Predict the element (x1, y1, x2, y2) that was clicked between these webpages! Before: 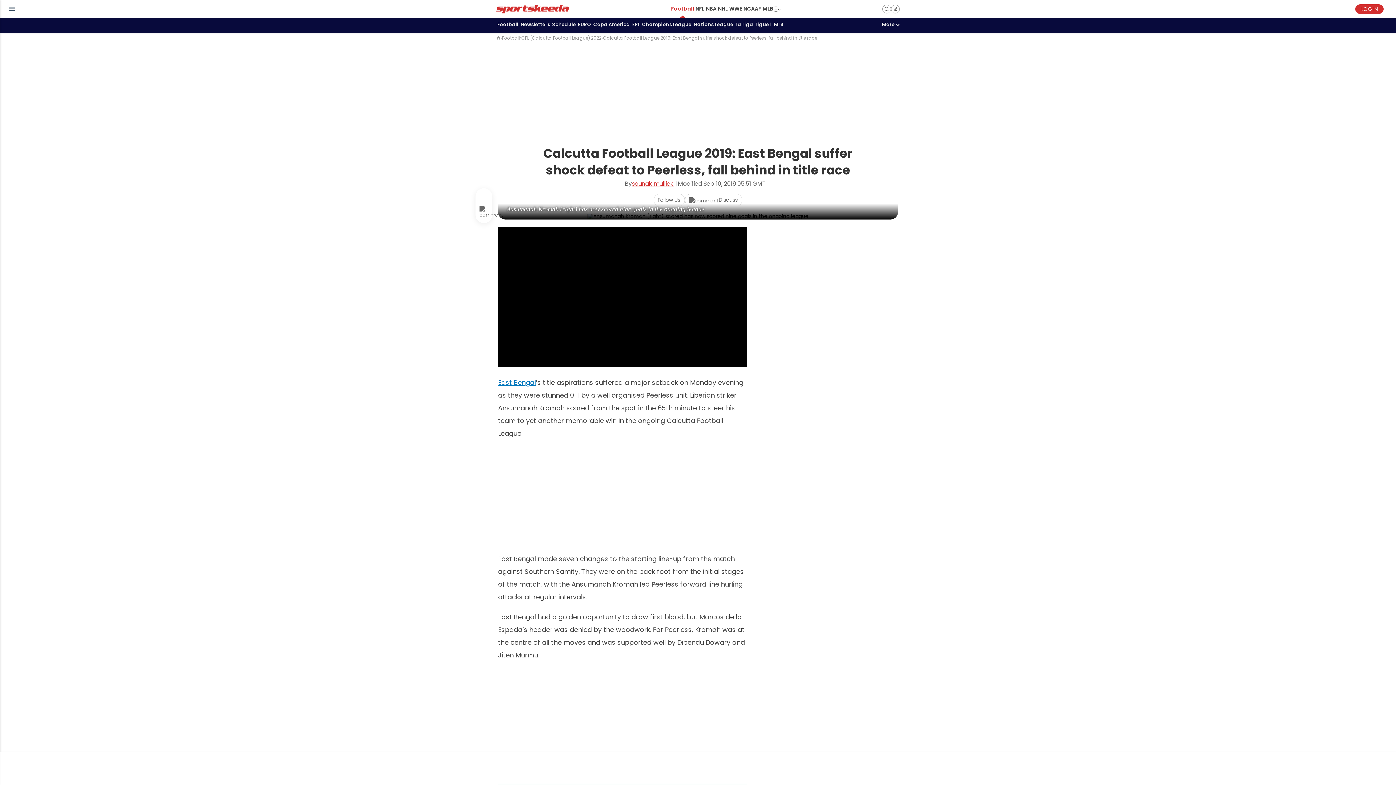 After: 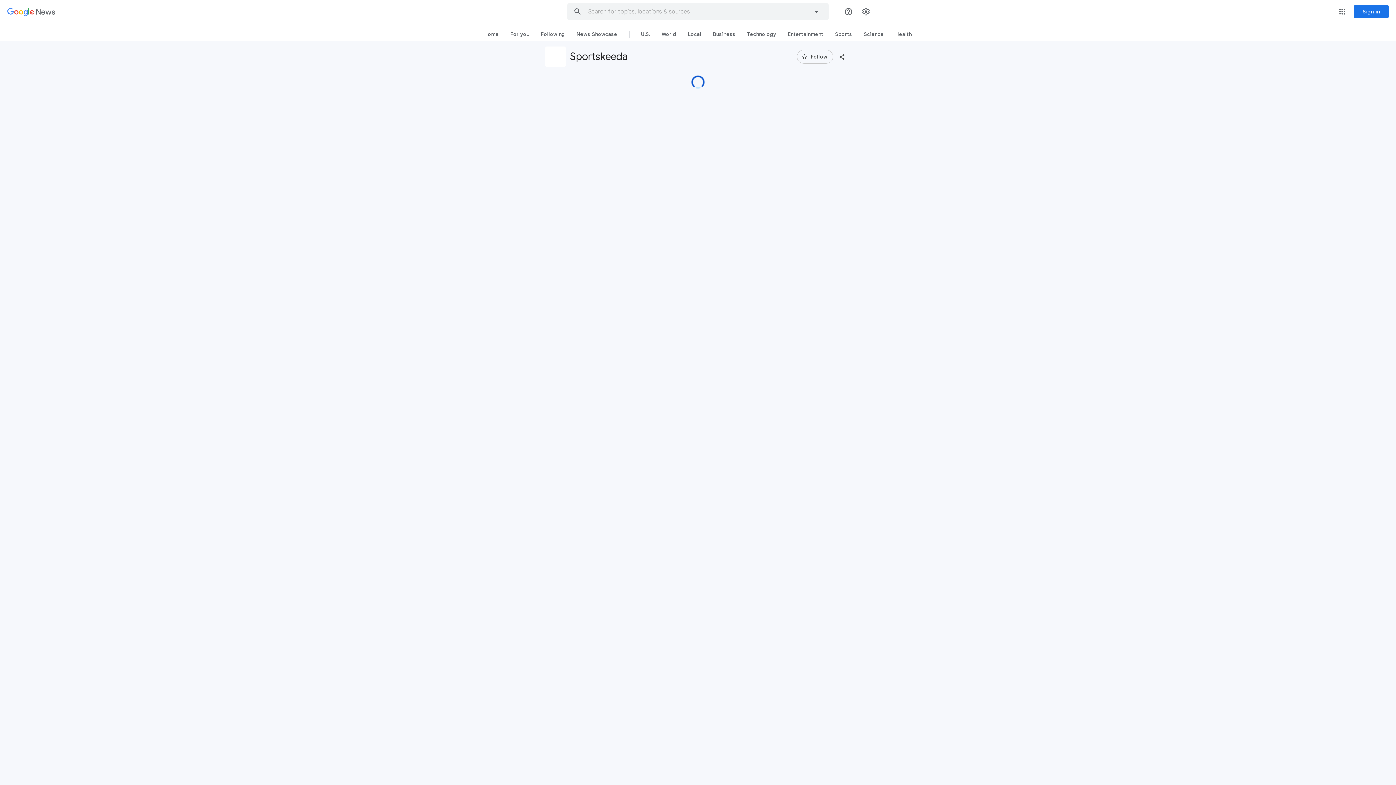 Action: bbox: (653, 193, 685, 206) label: Follow Us